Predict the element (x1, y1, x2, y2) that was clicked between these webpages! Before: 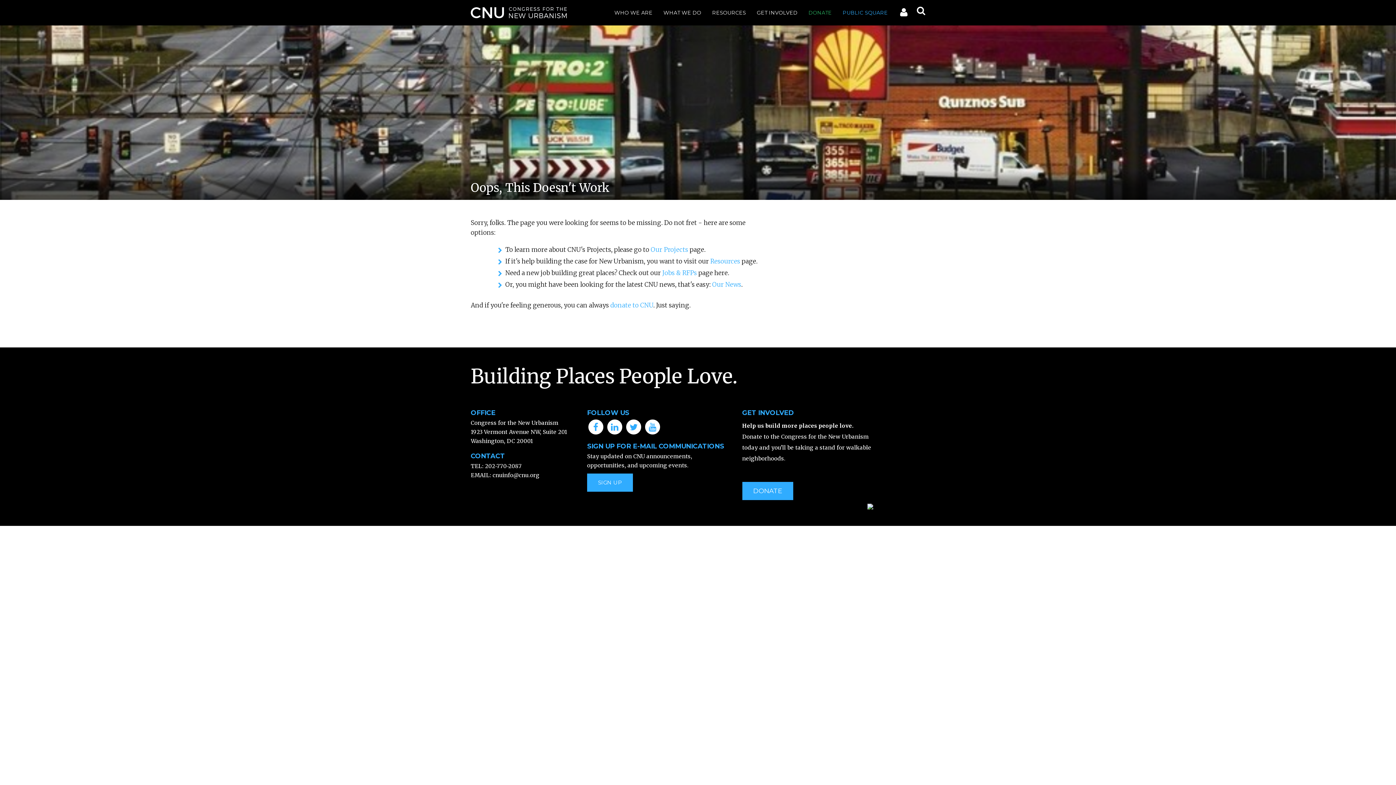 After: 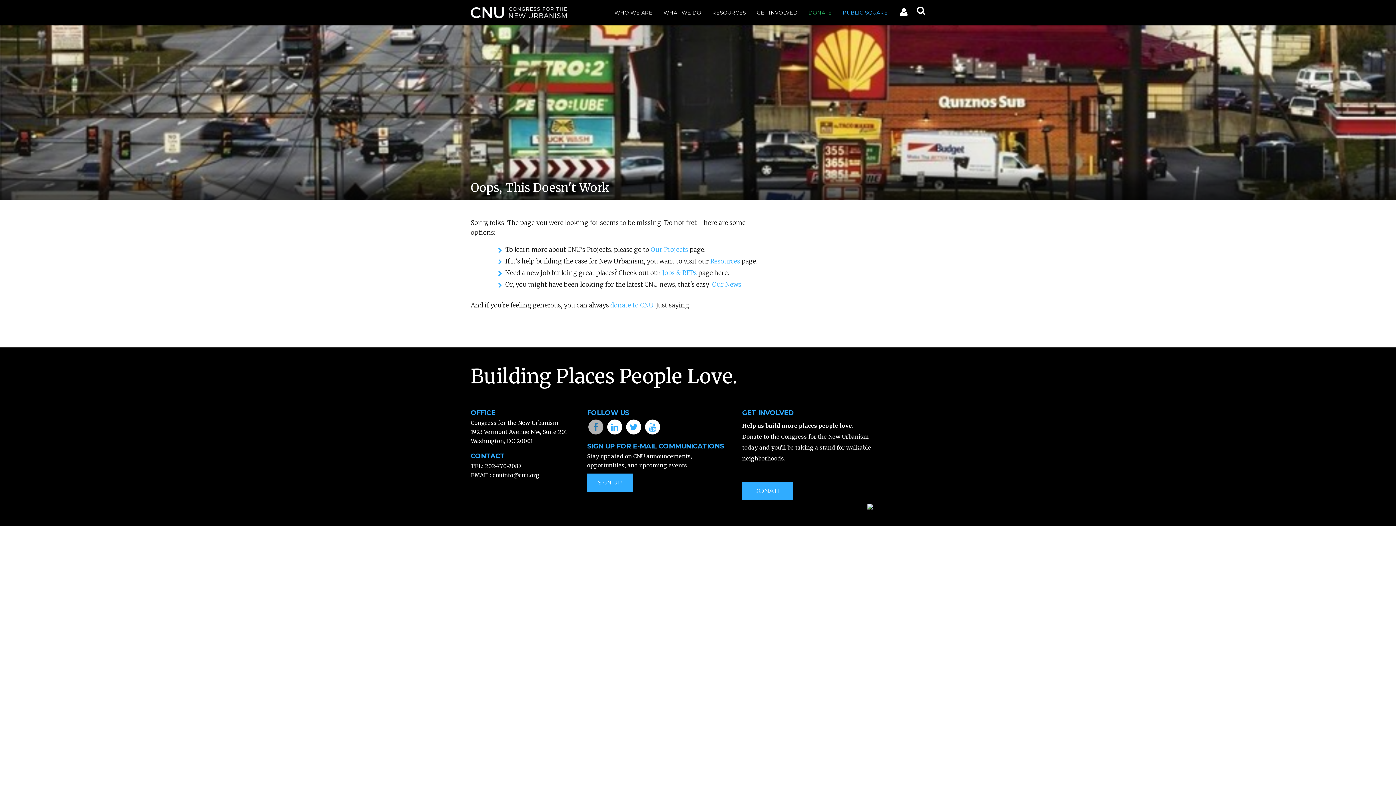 Action: bbox: (587, 422, 604, 430)